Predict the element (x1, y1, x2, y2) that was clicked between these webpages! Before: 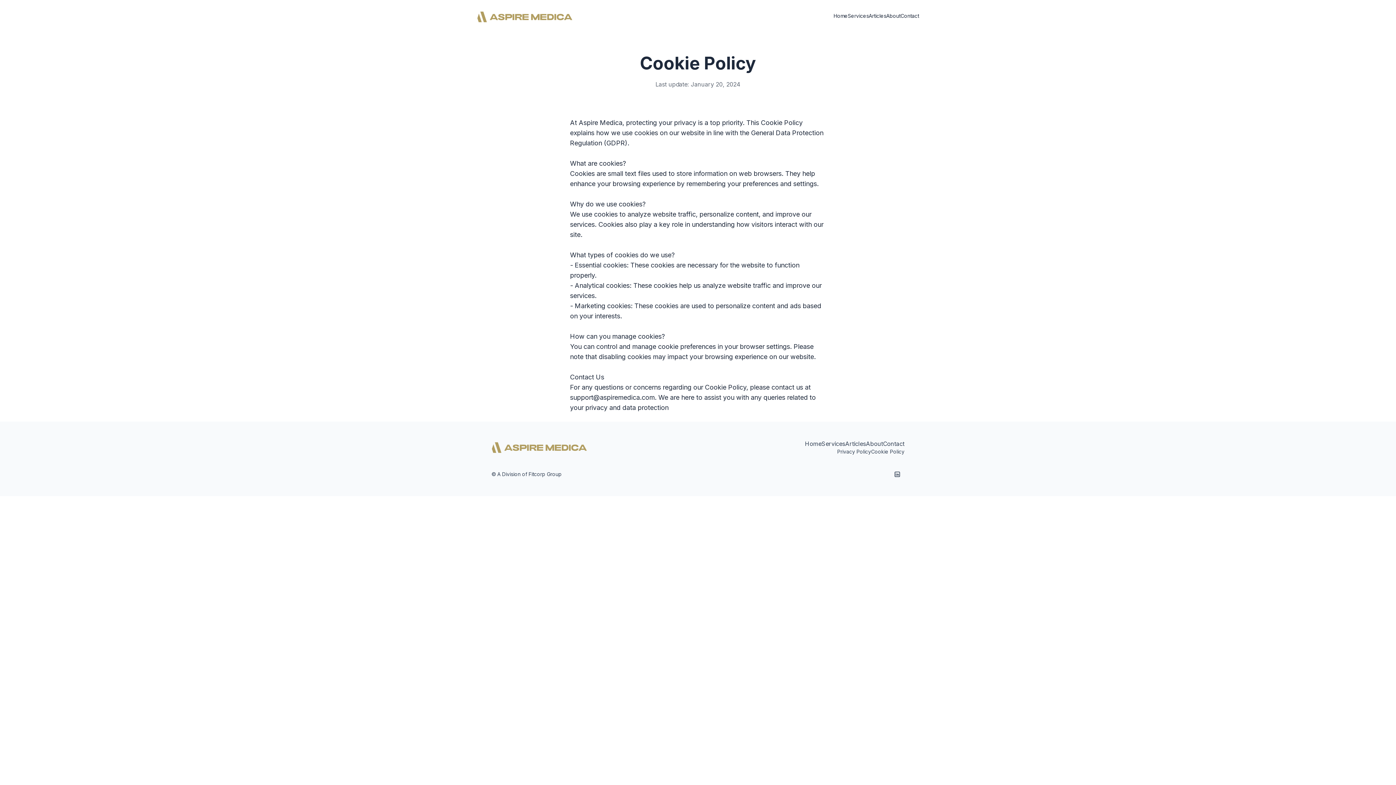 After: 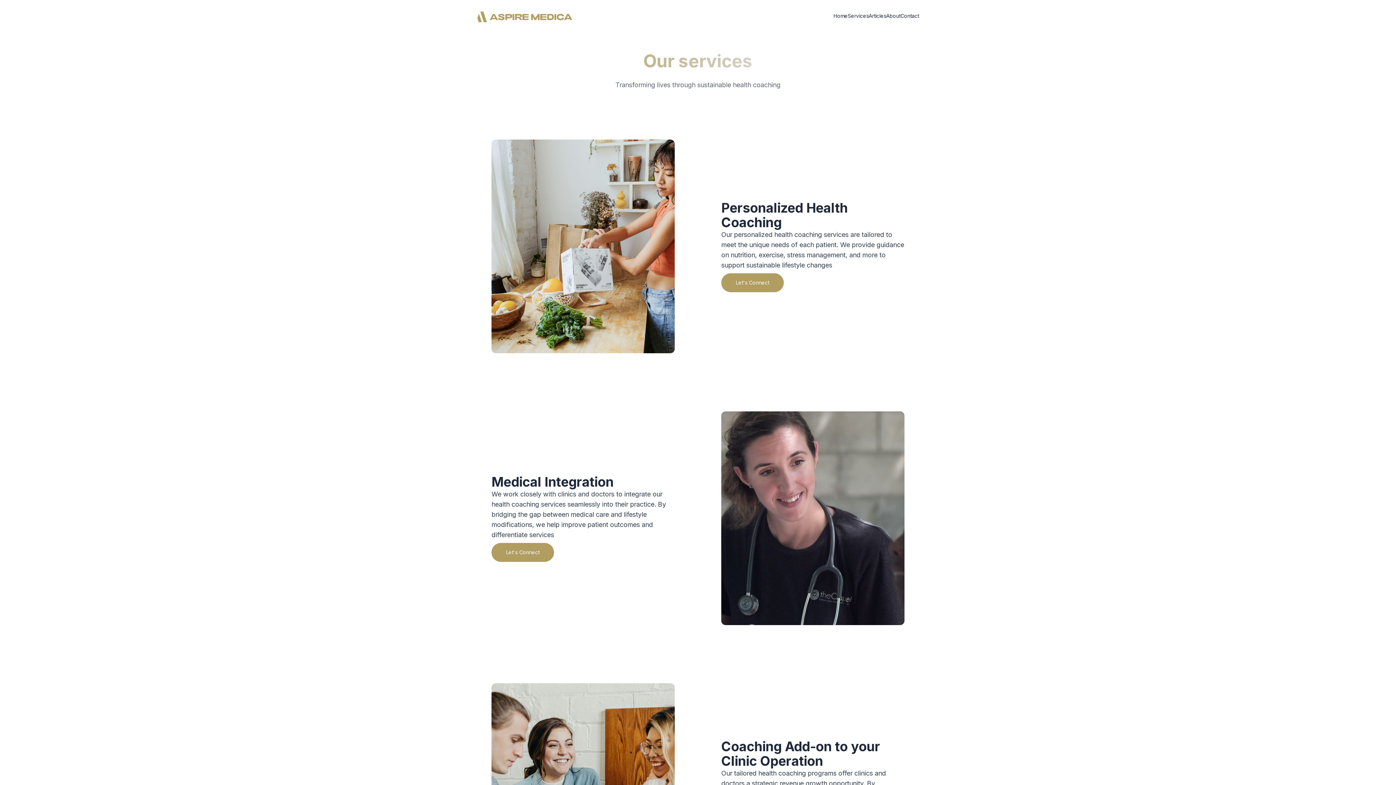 Action: bbox: (821, 439, 845, 448) label: Services